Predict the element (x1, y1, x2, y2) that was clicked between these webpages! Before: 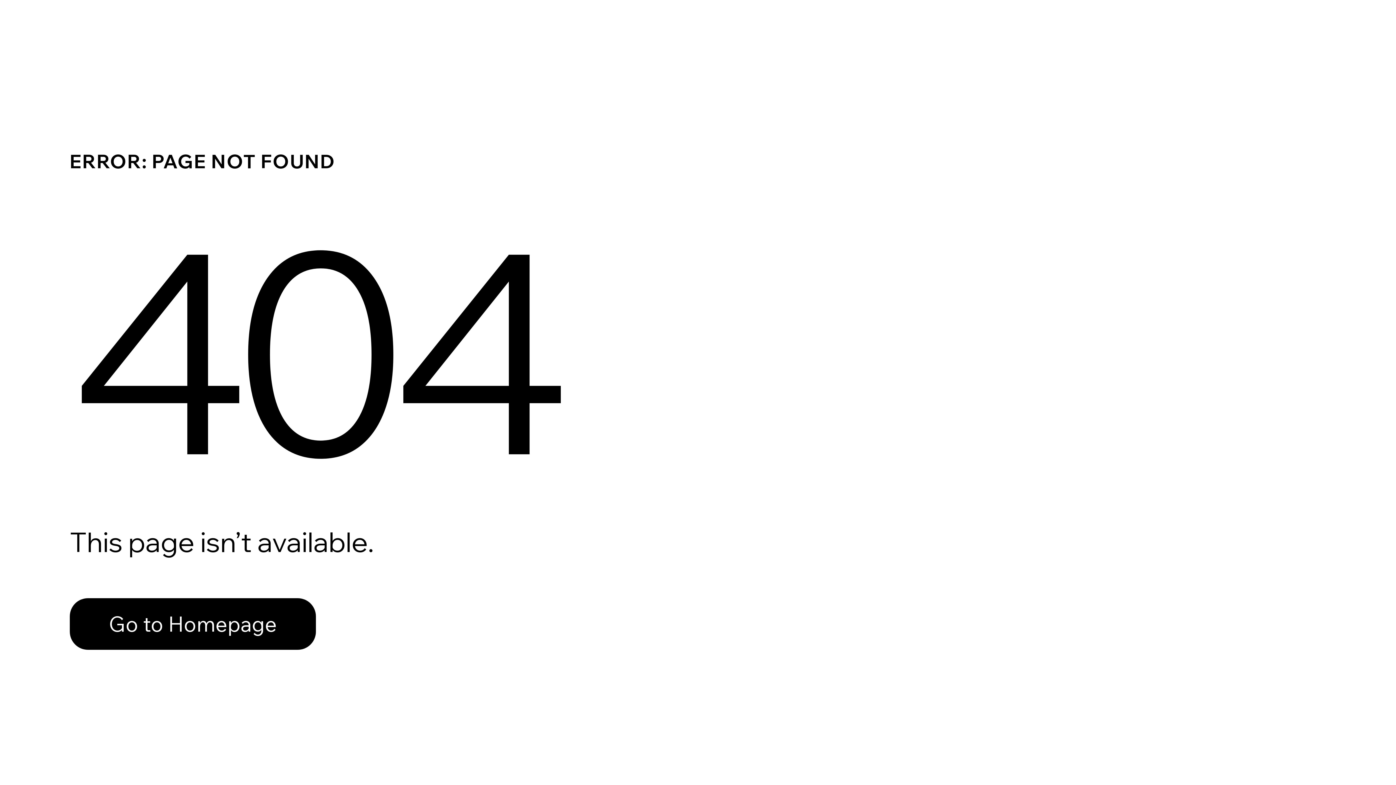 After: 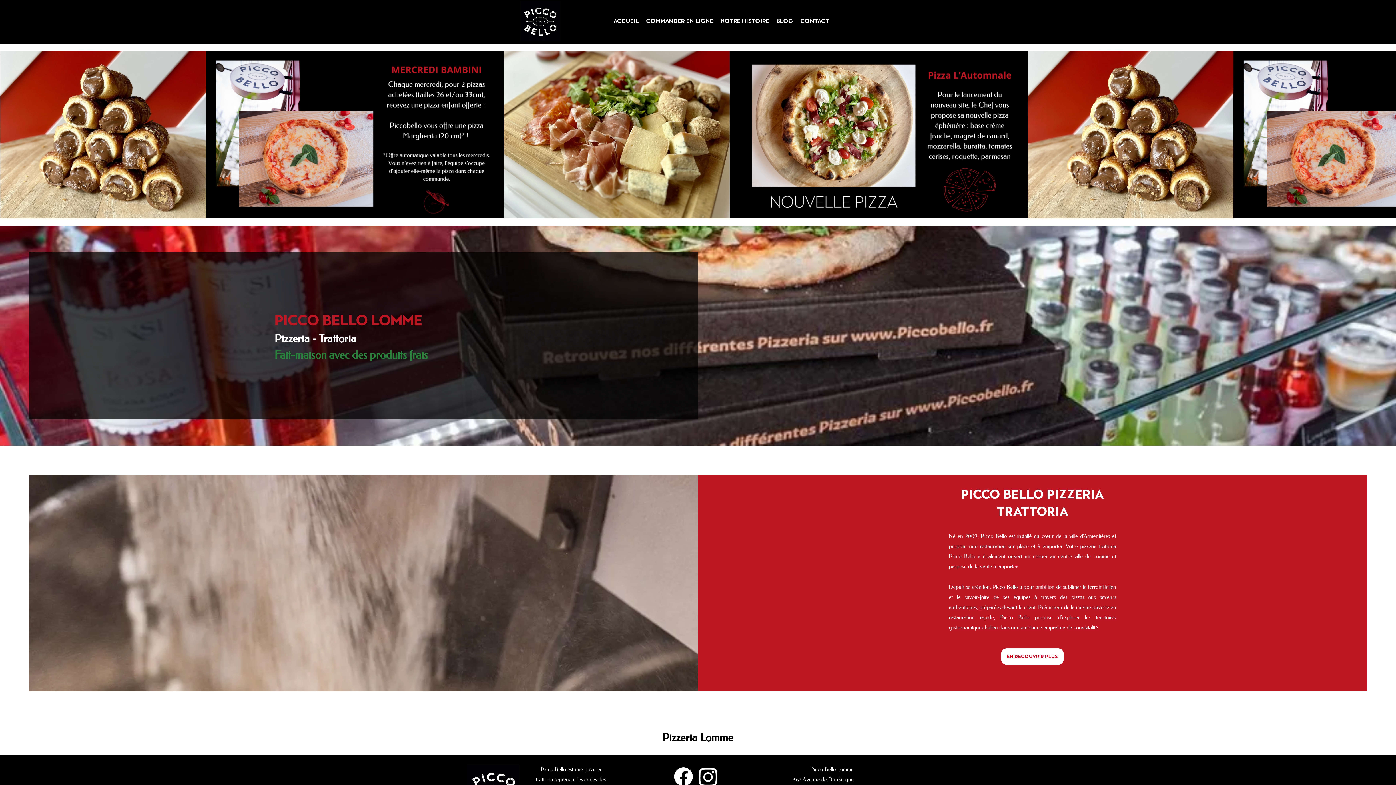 Action: bbox: (69, 598, 316, 650) label: Go to Homepage